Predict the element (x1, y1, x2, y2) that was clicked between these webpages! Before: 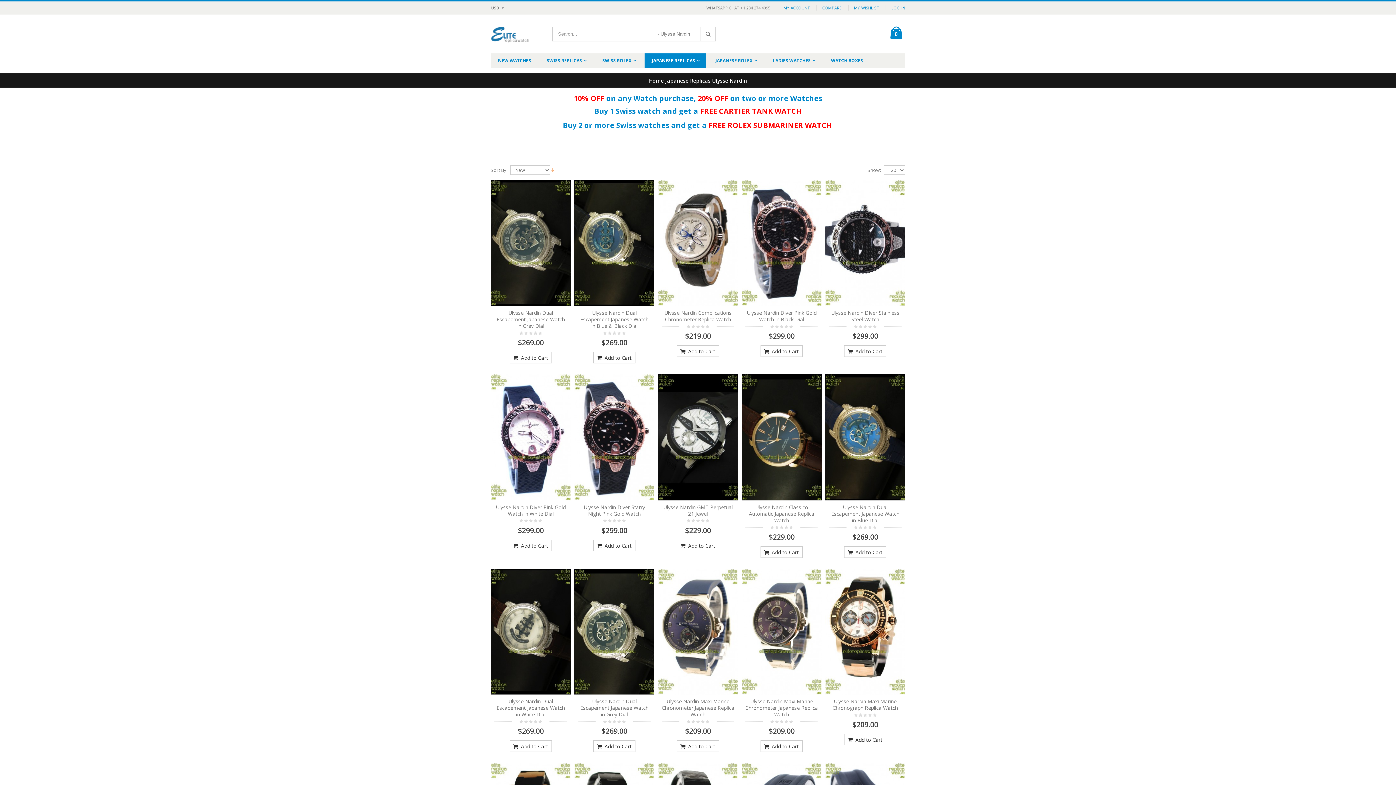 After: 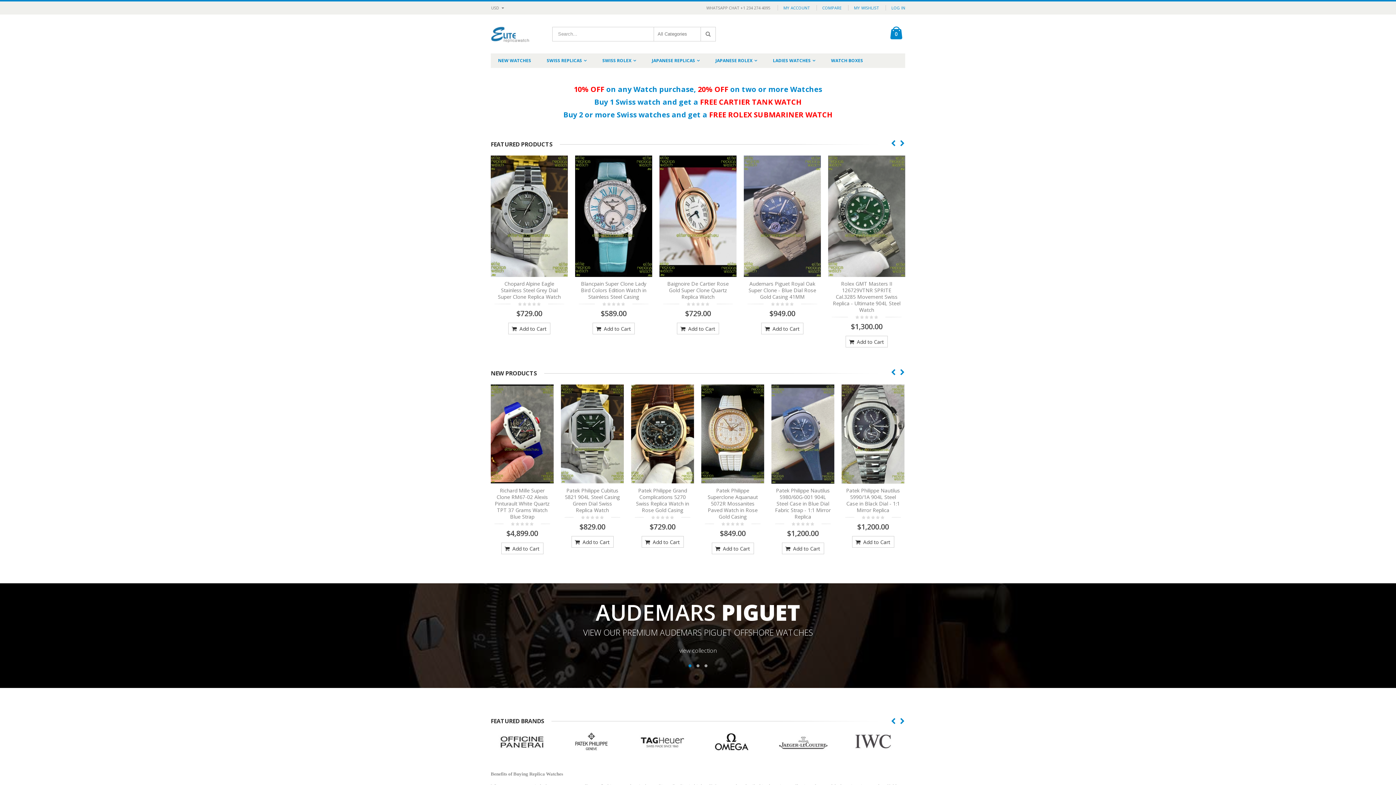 Action: bbox: (649, 77, 664, 84) label: Home